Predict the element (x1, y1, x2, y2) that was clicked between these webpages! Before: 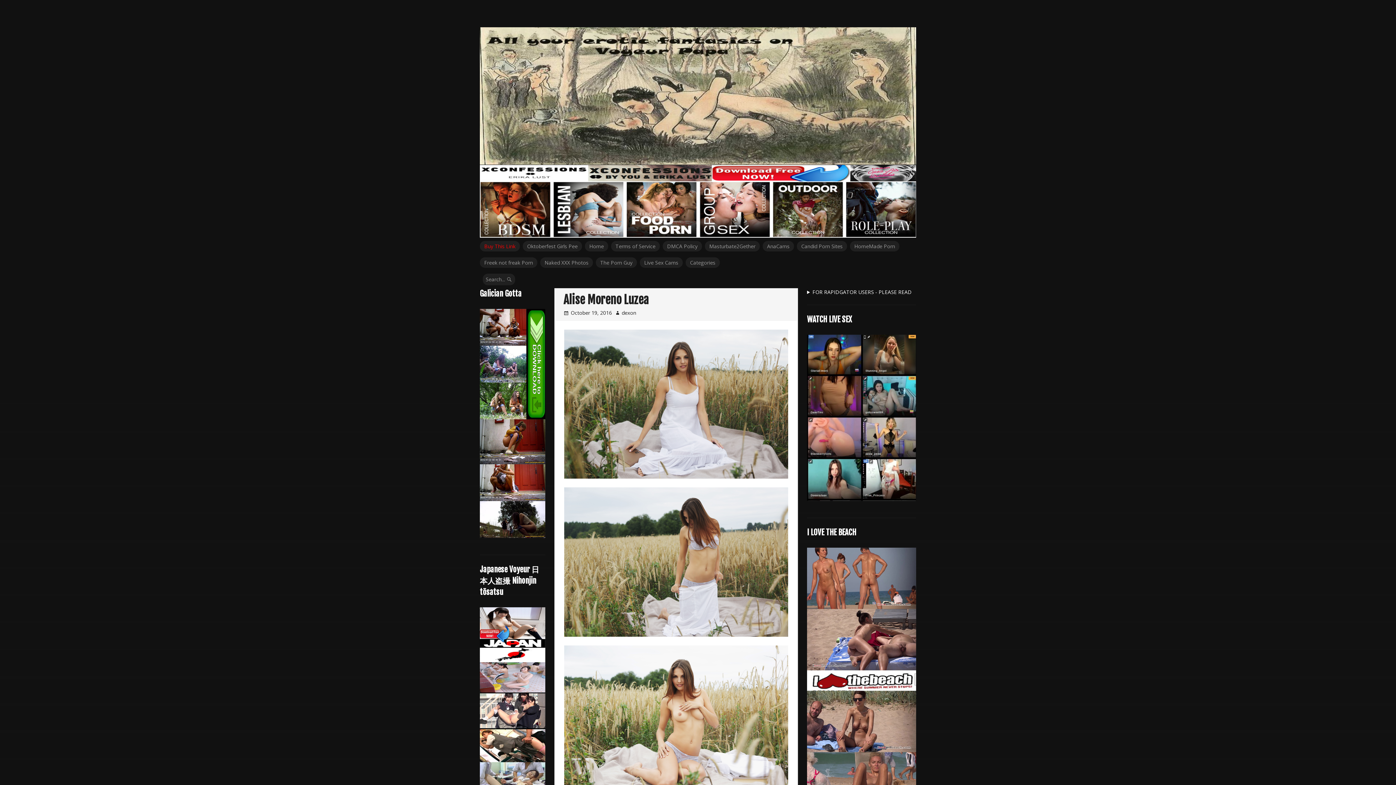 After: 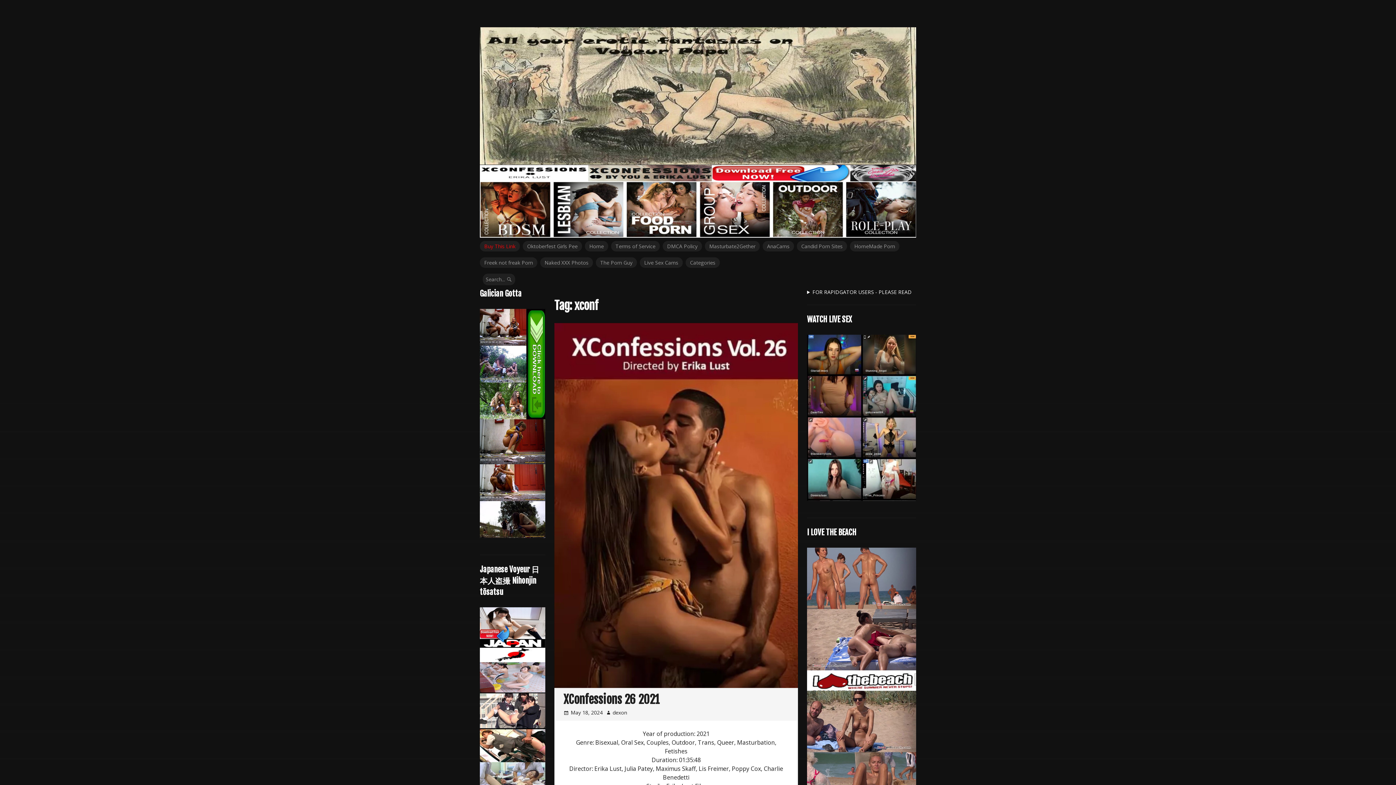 Action: bbox: (480, 229, 916, 237)